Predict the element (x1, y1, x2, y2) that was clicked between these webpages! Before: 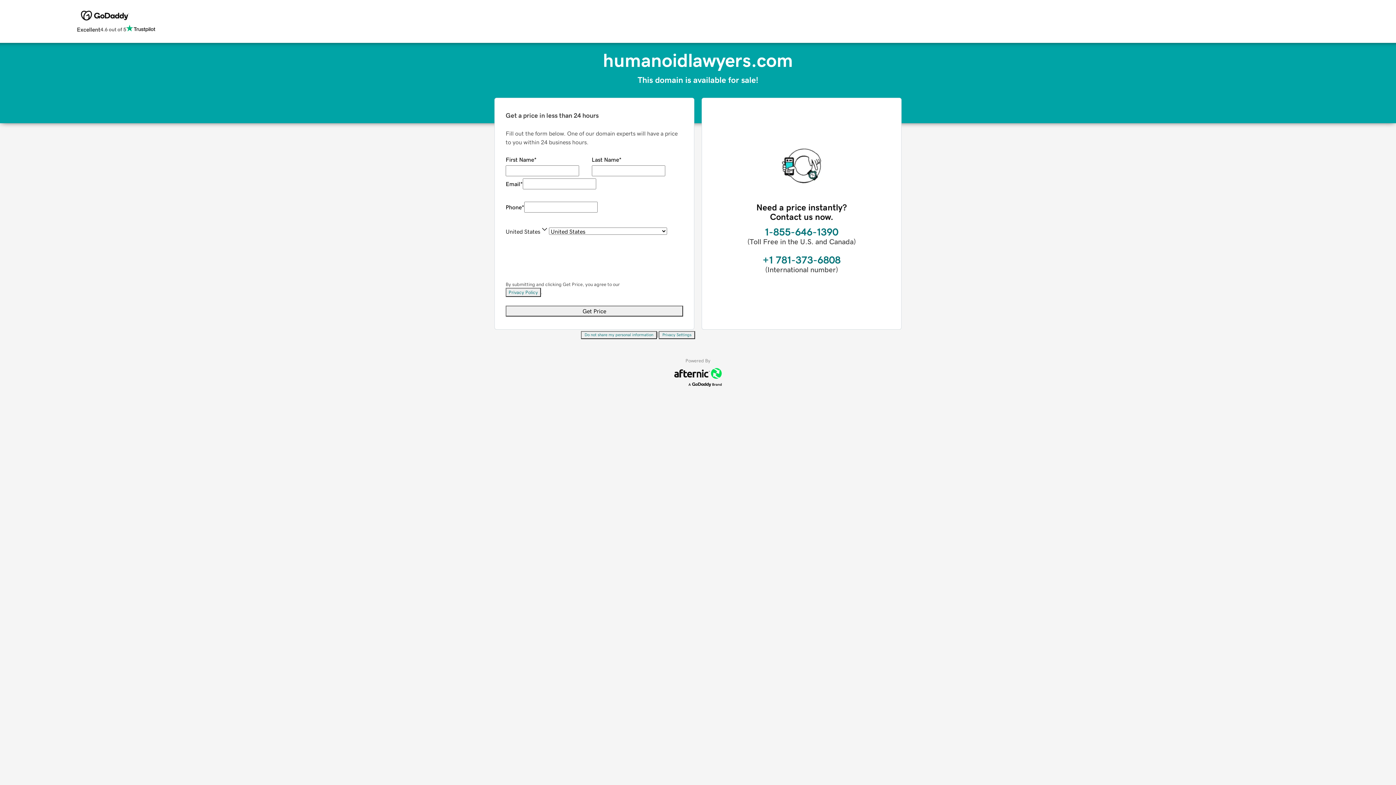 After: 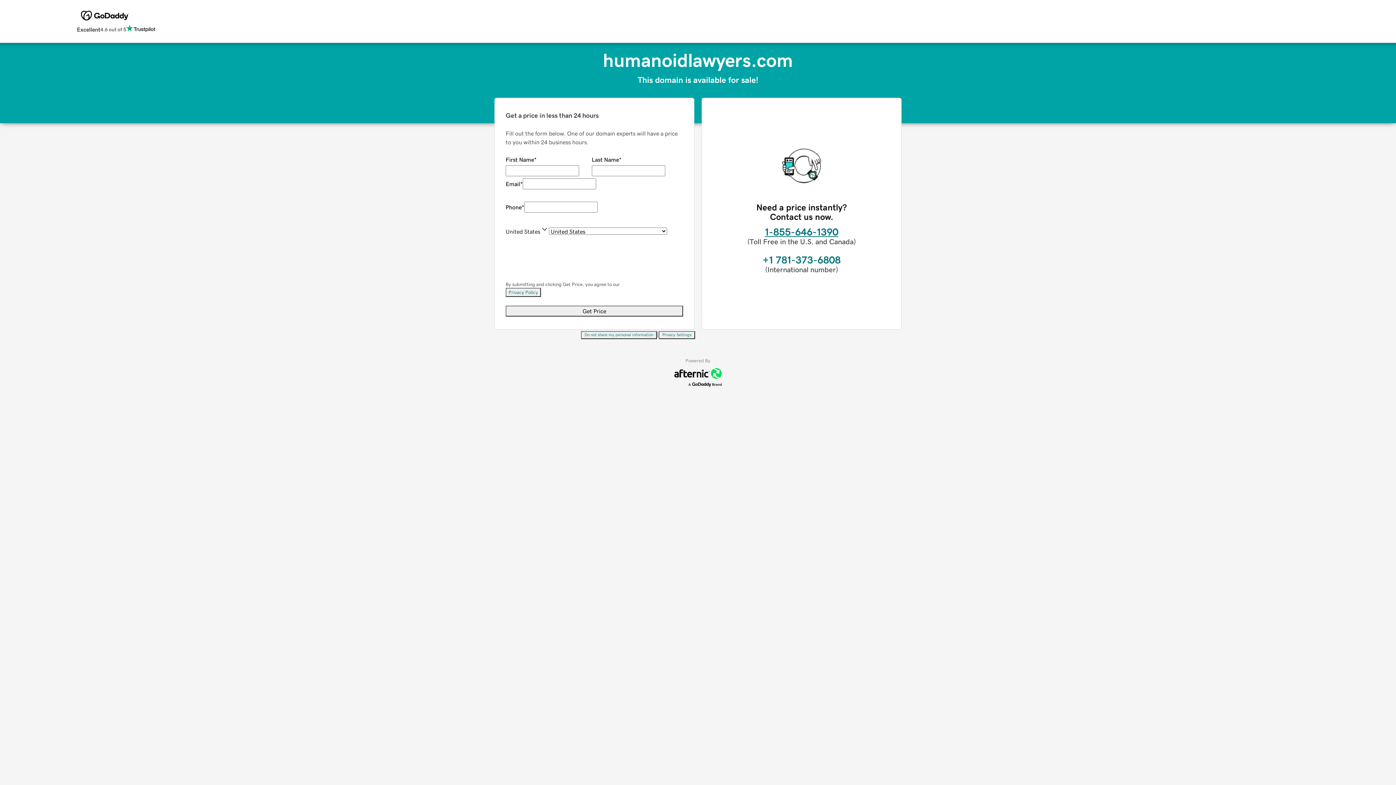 Action: bbox: (765, 226, 838, 237) label: 1-855-646-1390